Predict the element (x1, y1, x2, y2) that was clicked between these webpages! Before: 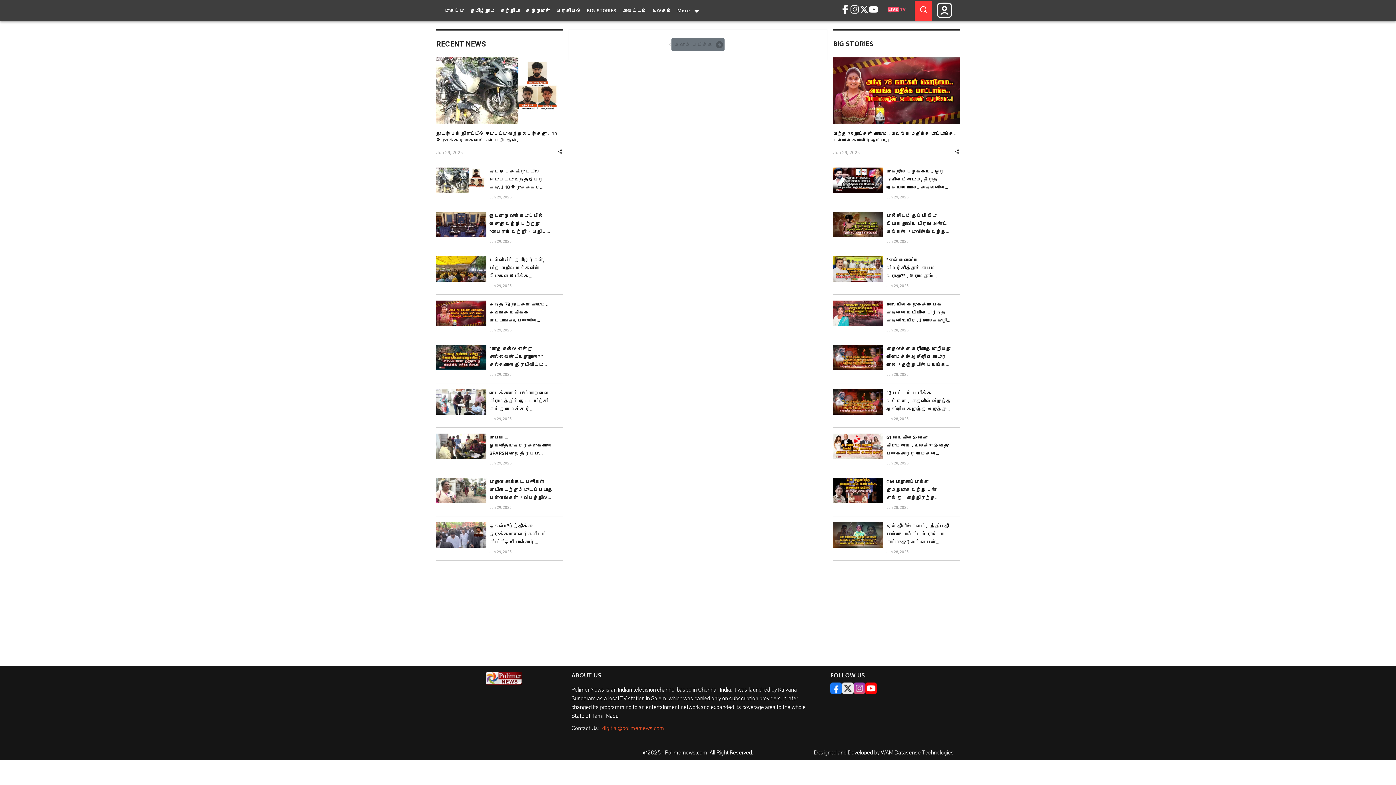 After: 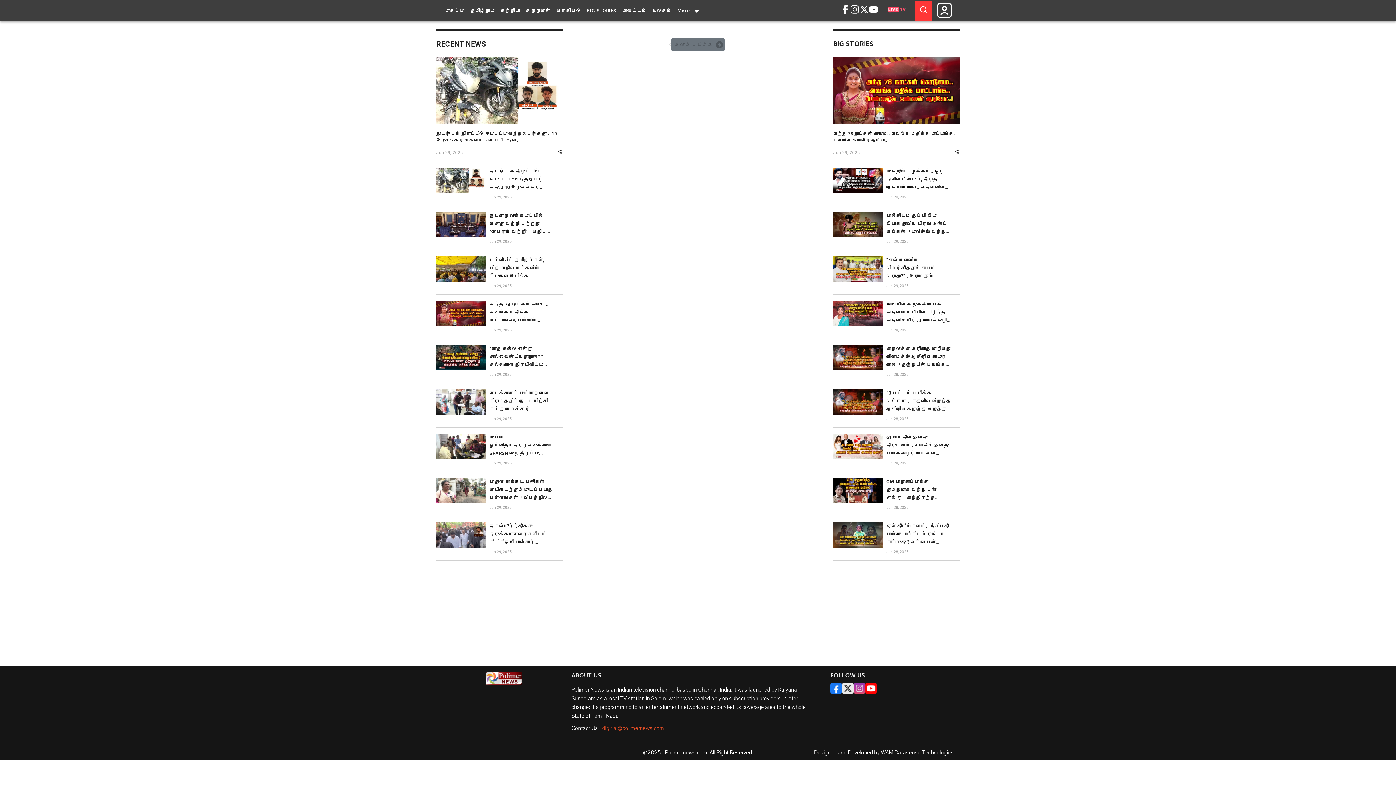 Action: bbox: (869, 4, 878, 16)